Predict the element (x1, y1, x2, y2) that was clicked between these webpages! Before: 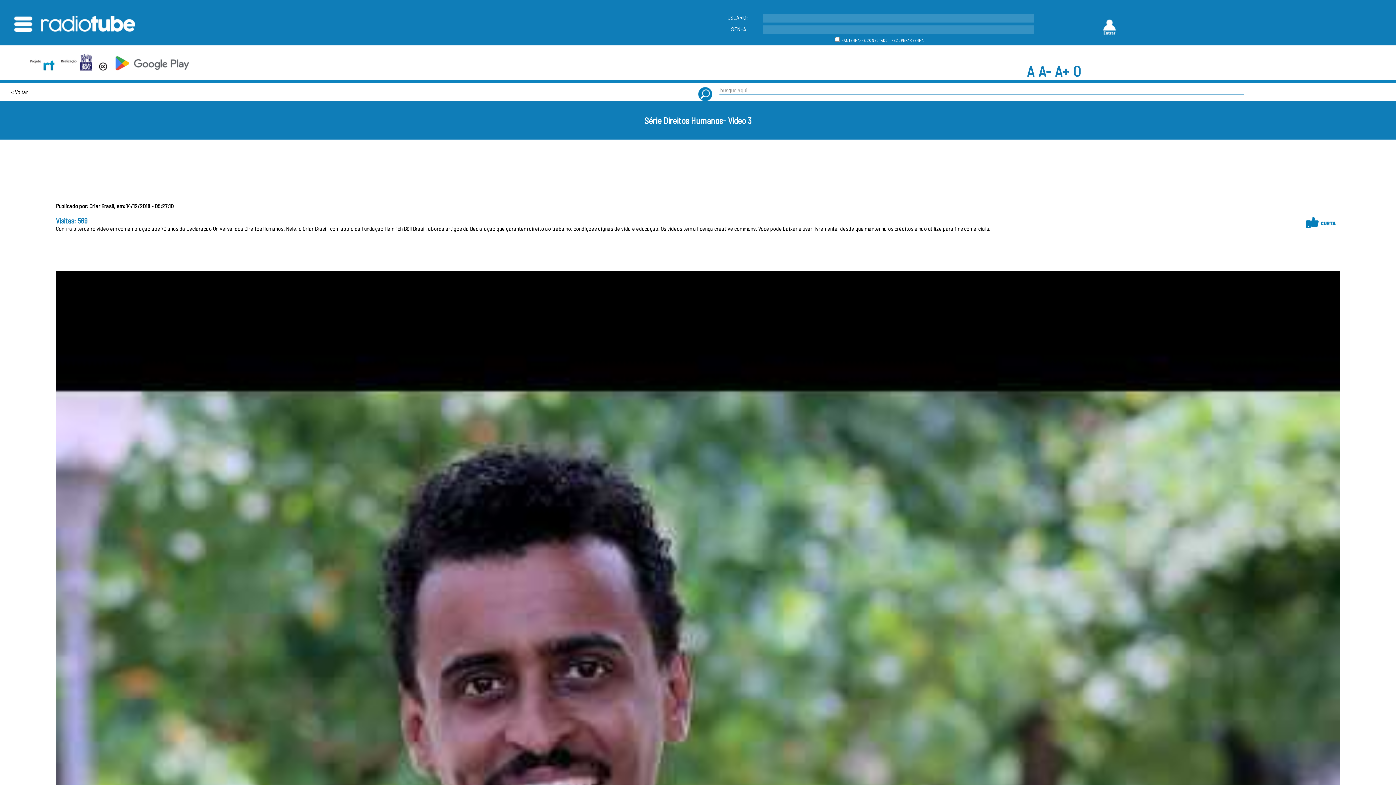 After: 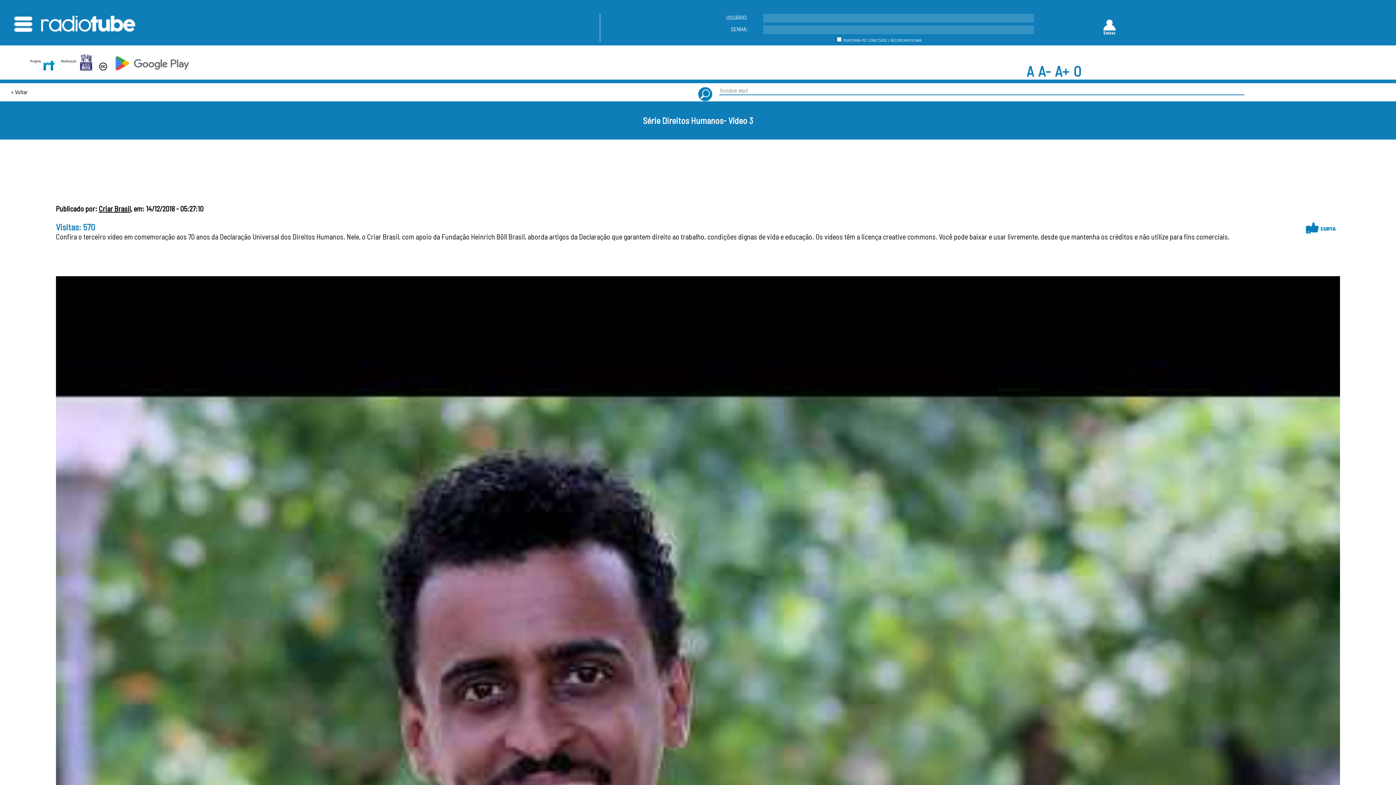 Action: bbox: (1055, 62, 1068, 79) label: A+